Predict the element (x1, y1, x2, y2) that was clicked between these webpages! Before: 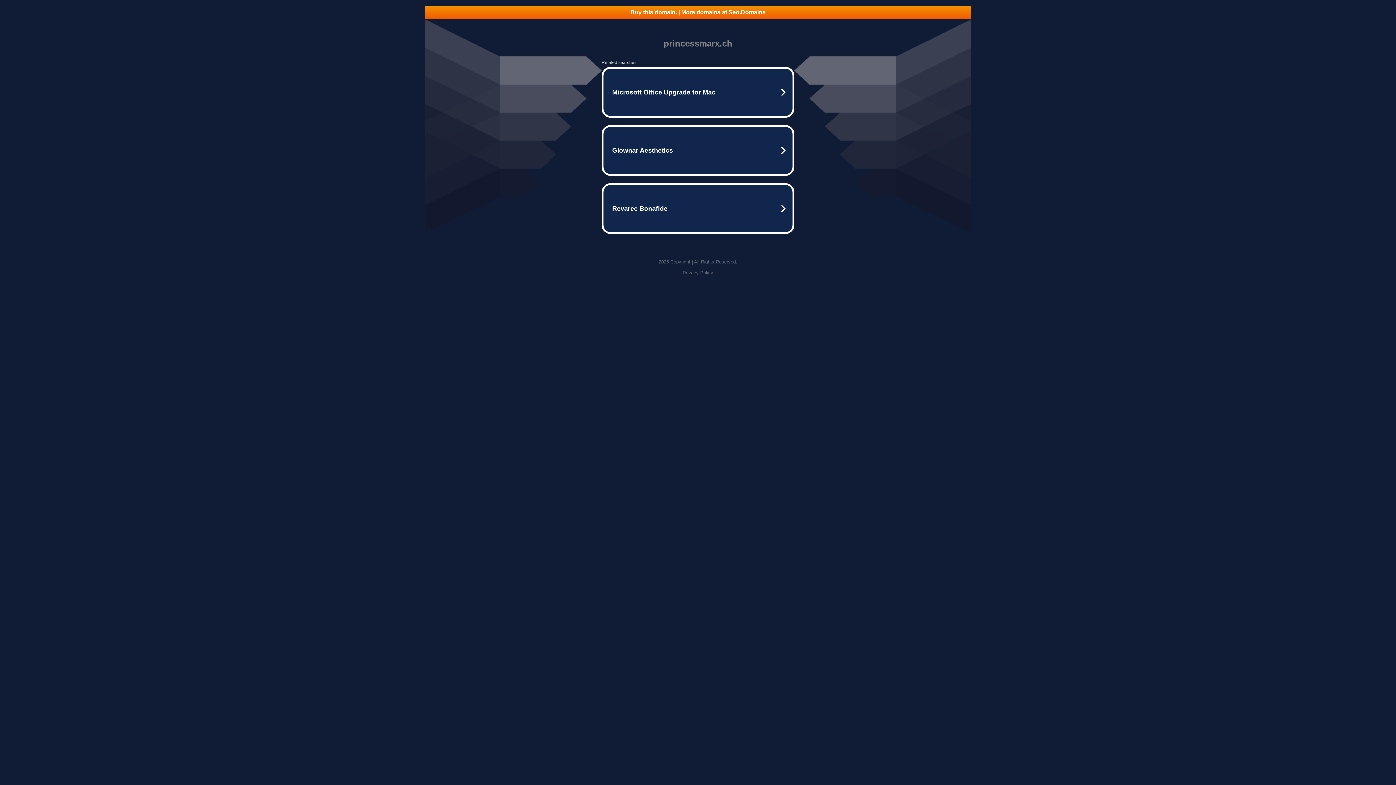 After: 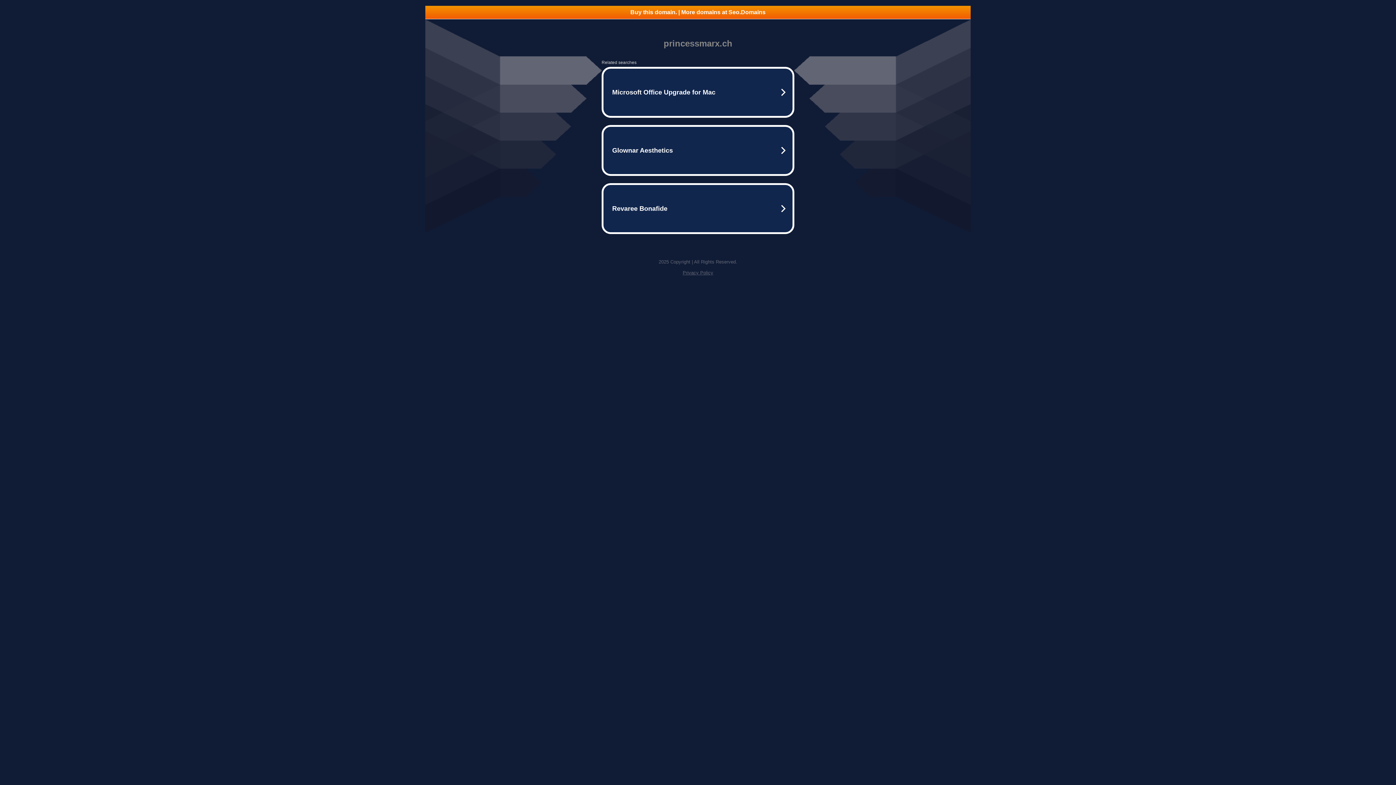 Action: label: Buy this domain. | More domains at Seo.Domains bbox: (425, 5, 970, 18)